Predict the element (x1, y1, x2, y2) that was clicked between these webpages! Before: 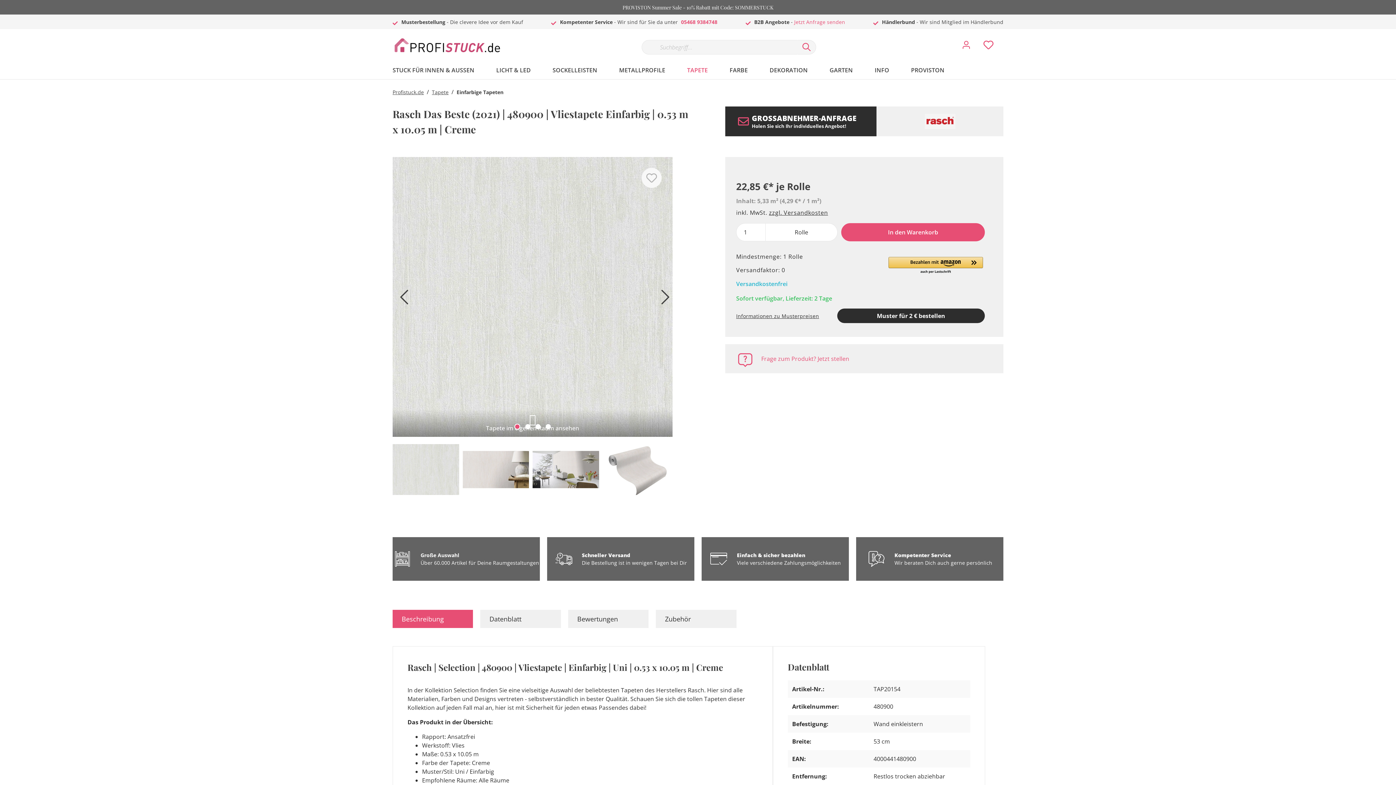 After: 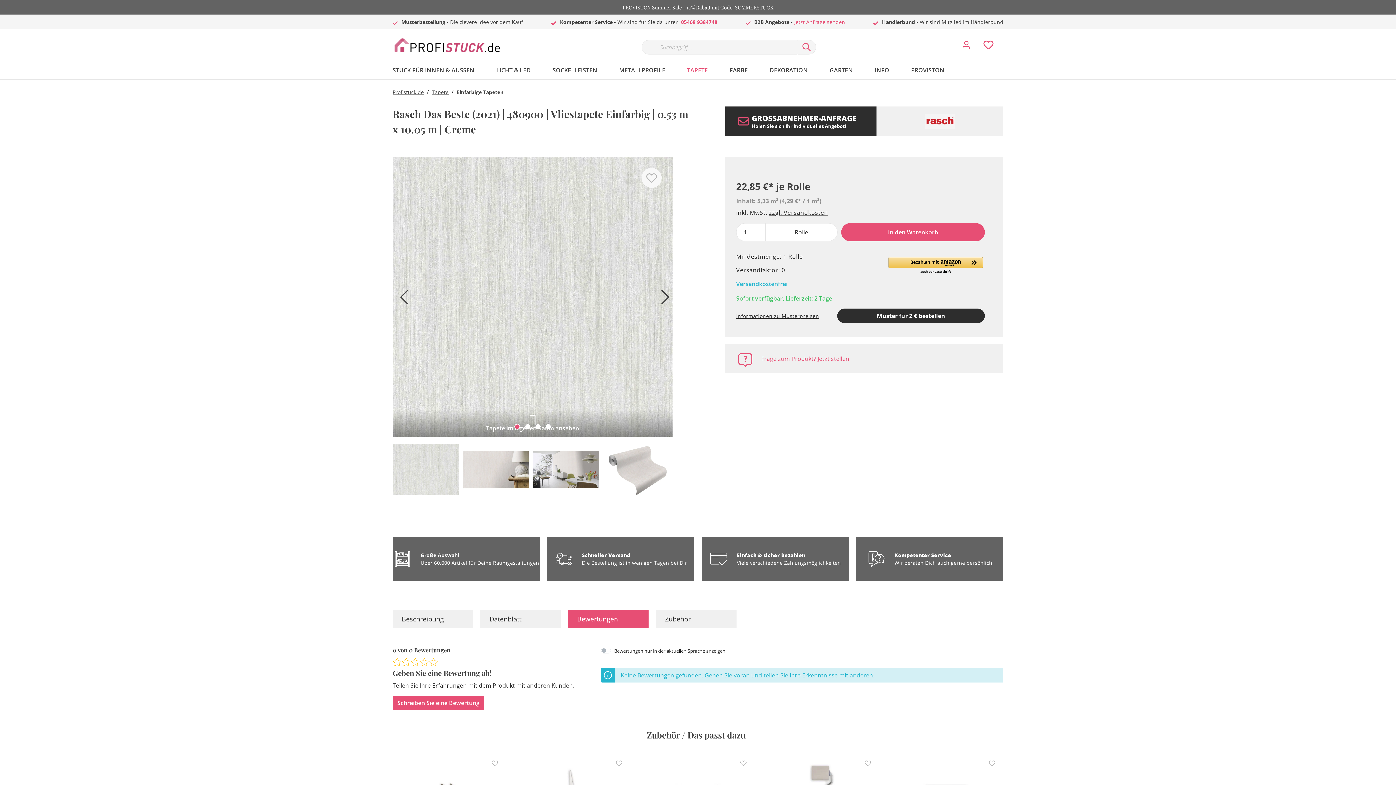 Action: bbox: (568, 610, 648, 628) label: Bewertungen